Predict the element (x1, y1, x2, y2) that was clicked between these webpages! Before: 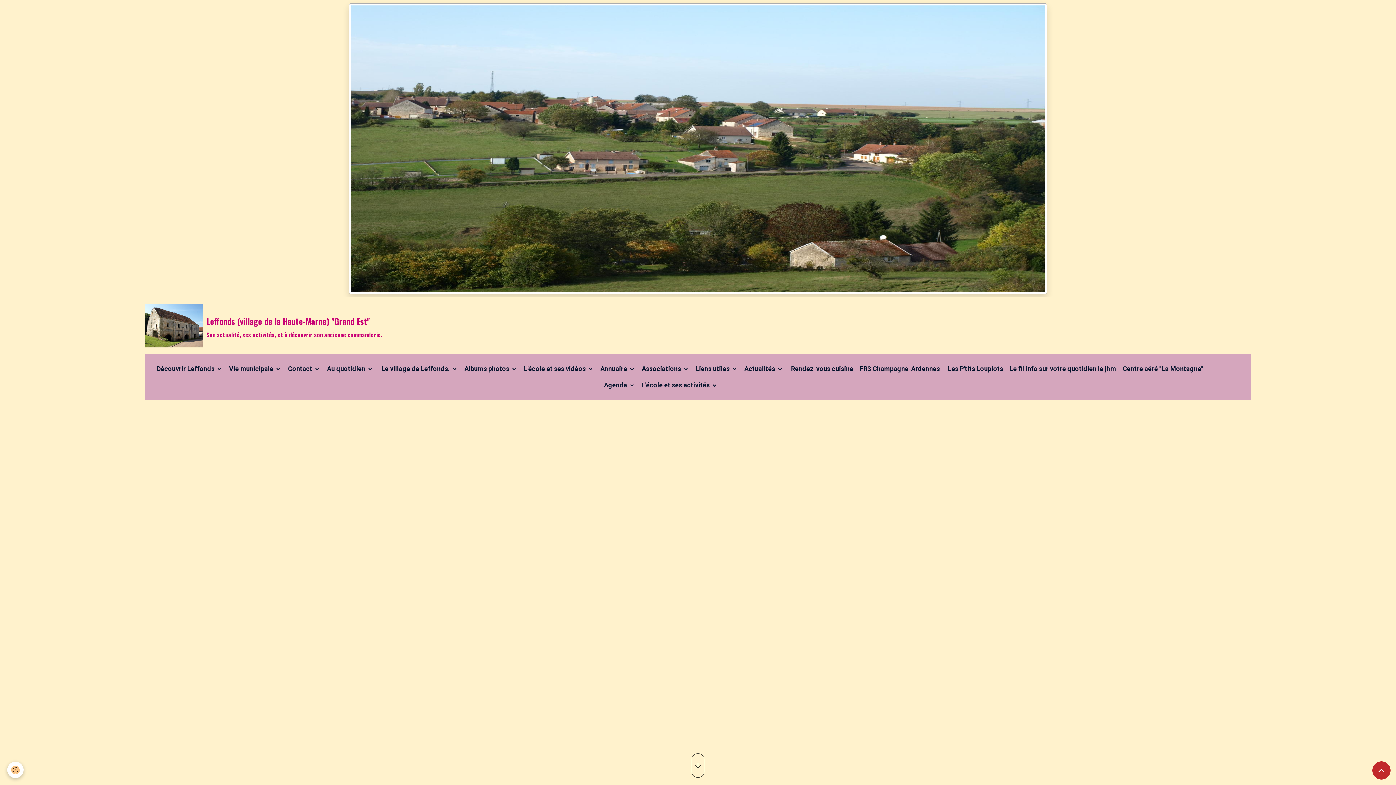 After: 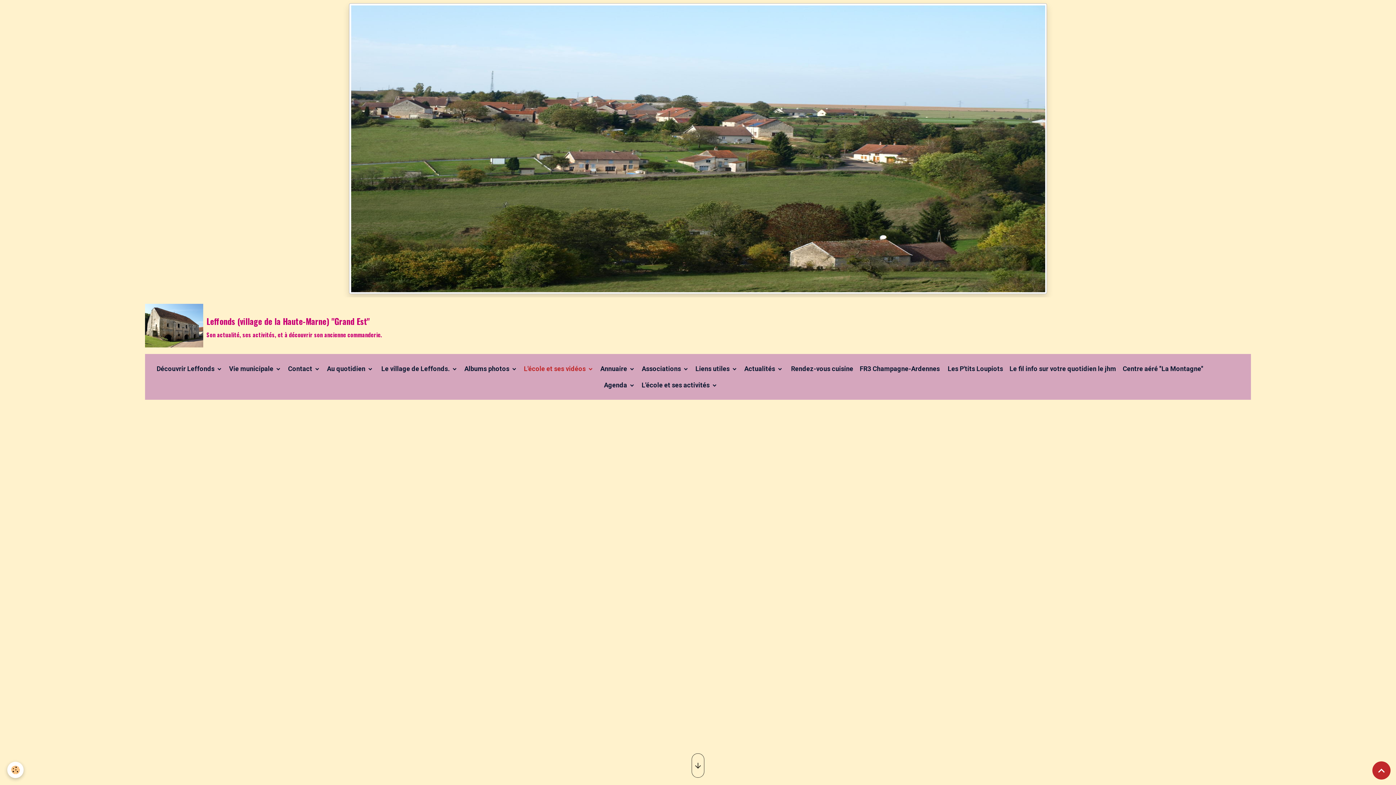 Action: label: L'école et ses vidéos  bbox: (520, 360, 597, 377)